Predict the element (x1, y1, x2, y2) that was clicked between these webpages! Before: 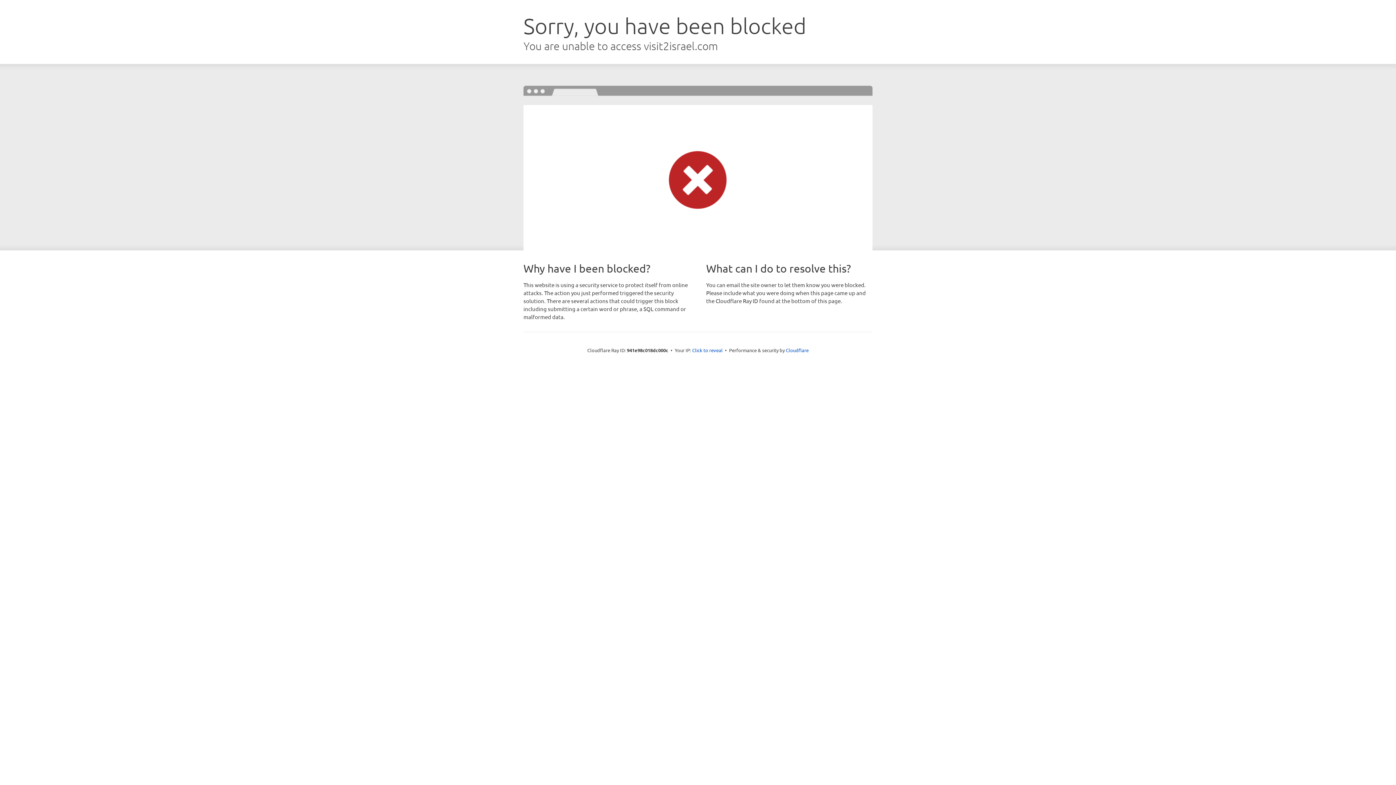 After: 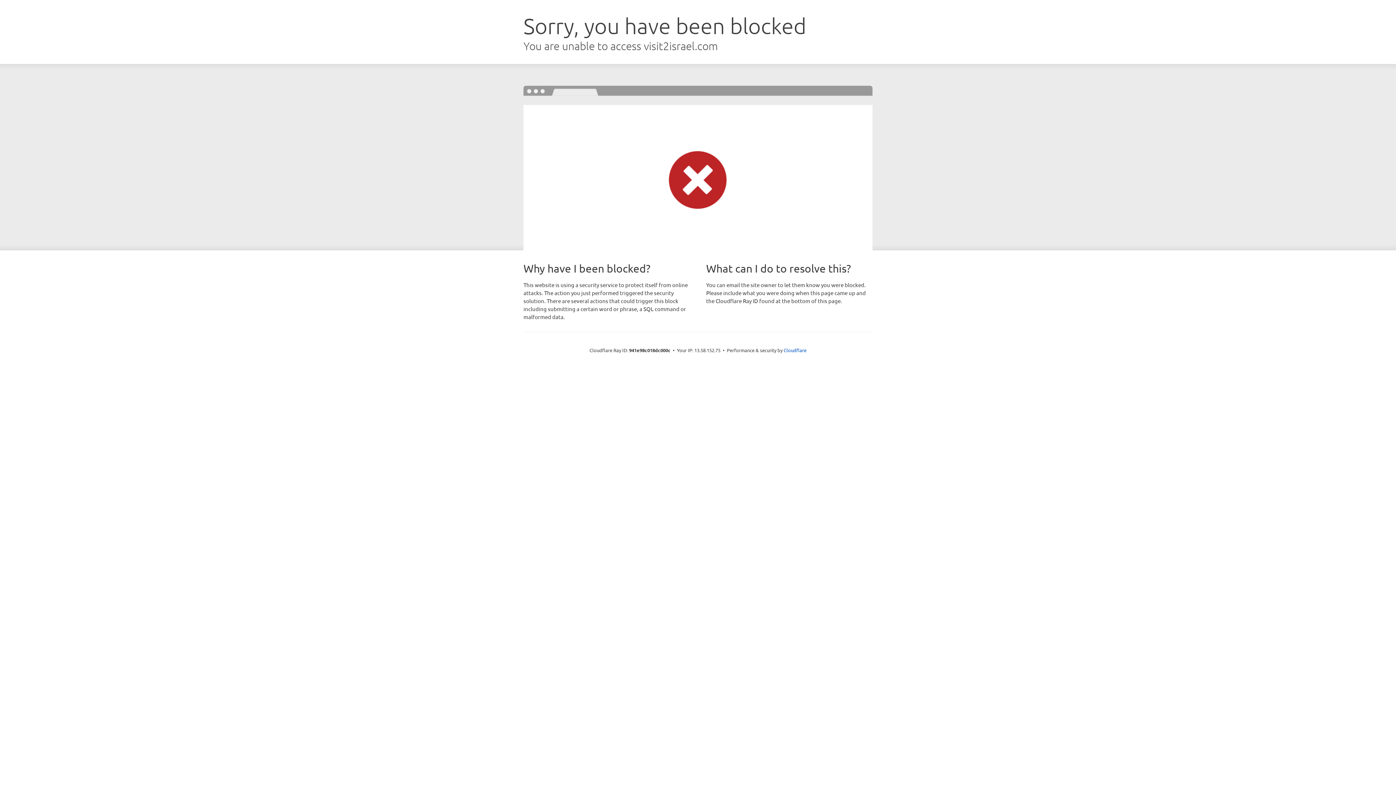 Action: bbox: (692, 346, 722, 353) label: Click to reveal